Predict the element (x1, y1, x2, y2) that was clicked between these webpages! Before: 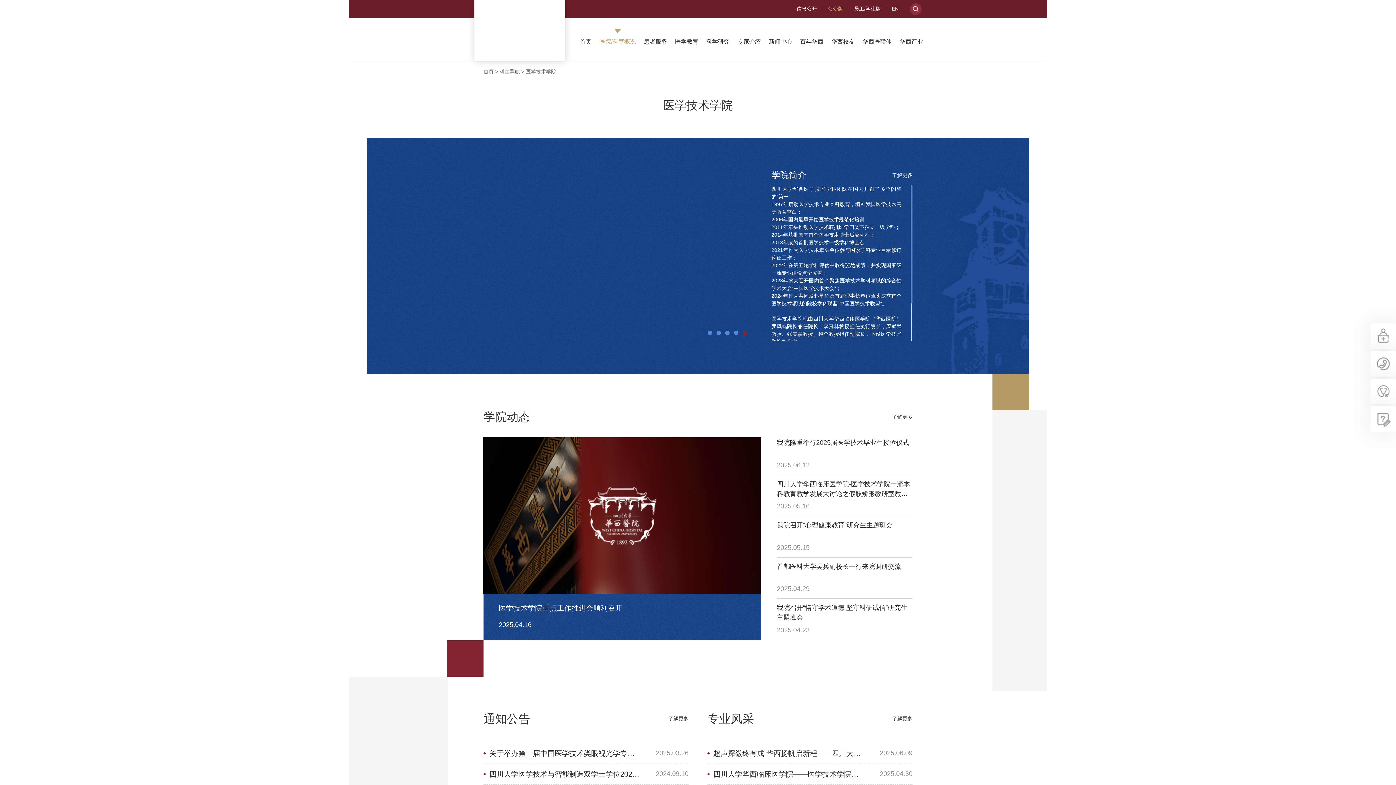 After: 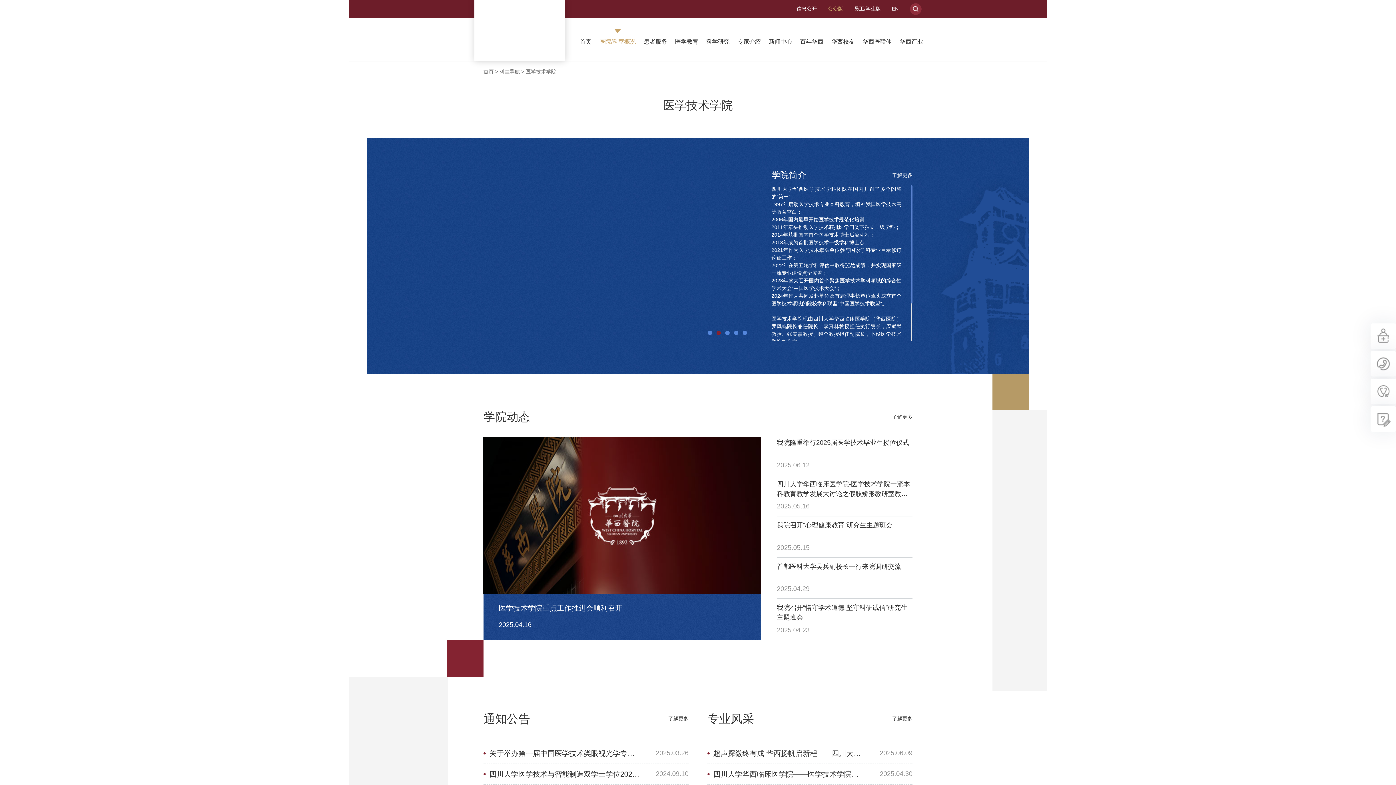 Action: bbox: (707, 764, 912, 784) label: 四川大学华西临床医学院——医学技术学院一流本科教育教学发展大讨论 作业治疗教研室教学组织建设研讨会成功举办
2025.04.30